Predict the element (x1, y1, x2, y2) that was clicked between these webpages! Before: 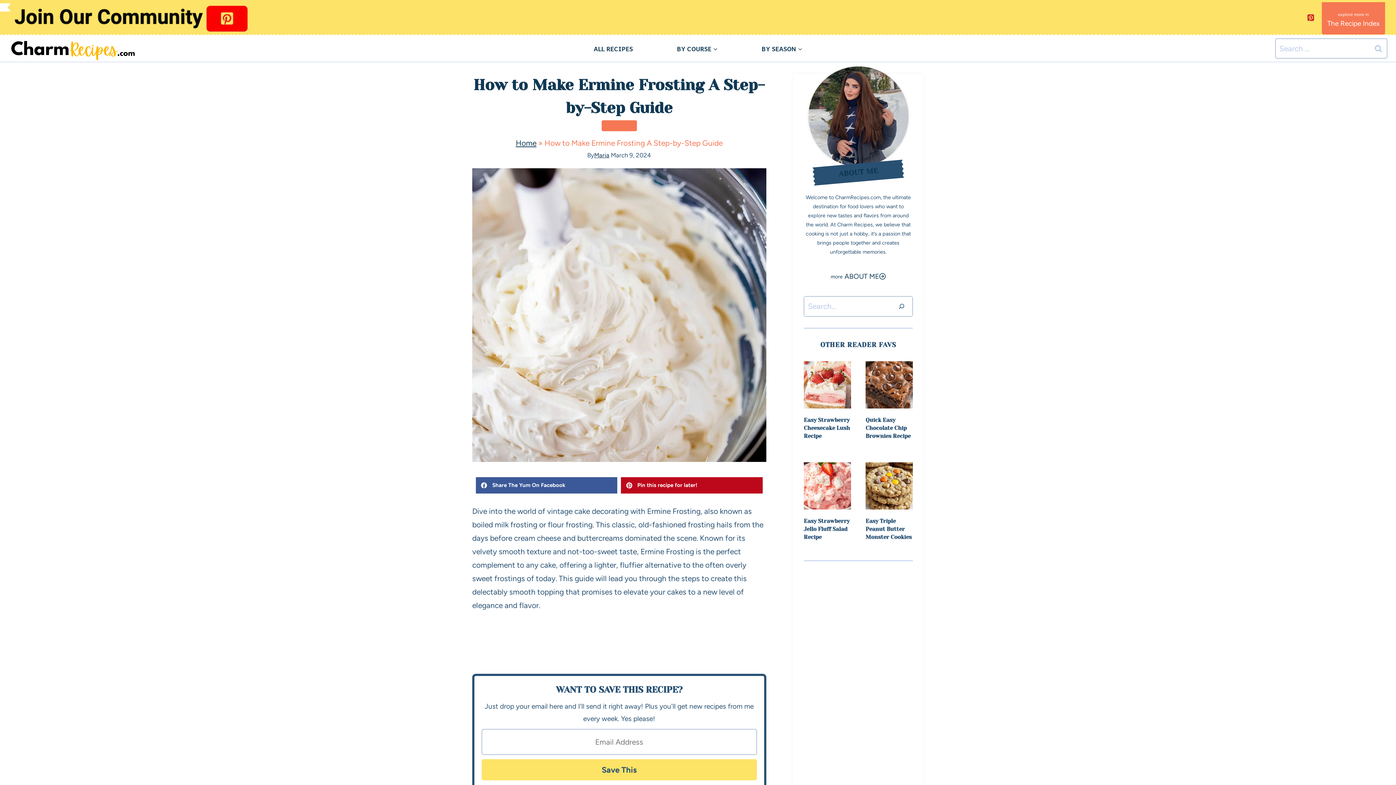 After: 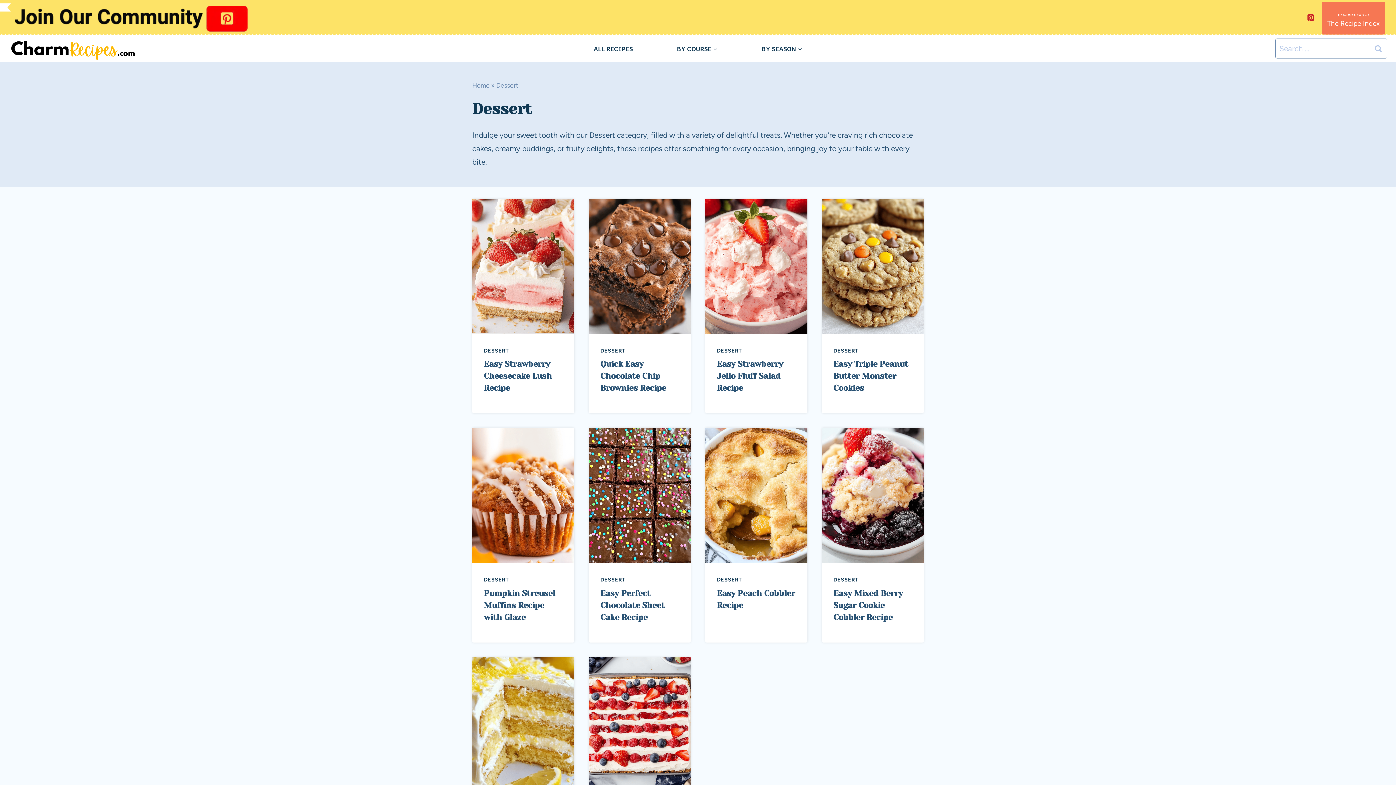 Action: label: DESSERT bbox: (601, 120, 636, 131)